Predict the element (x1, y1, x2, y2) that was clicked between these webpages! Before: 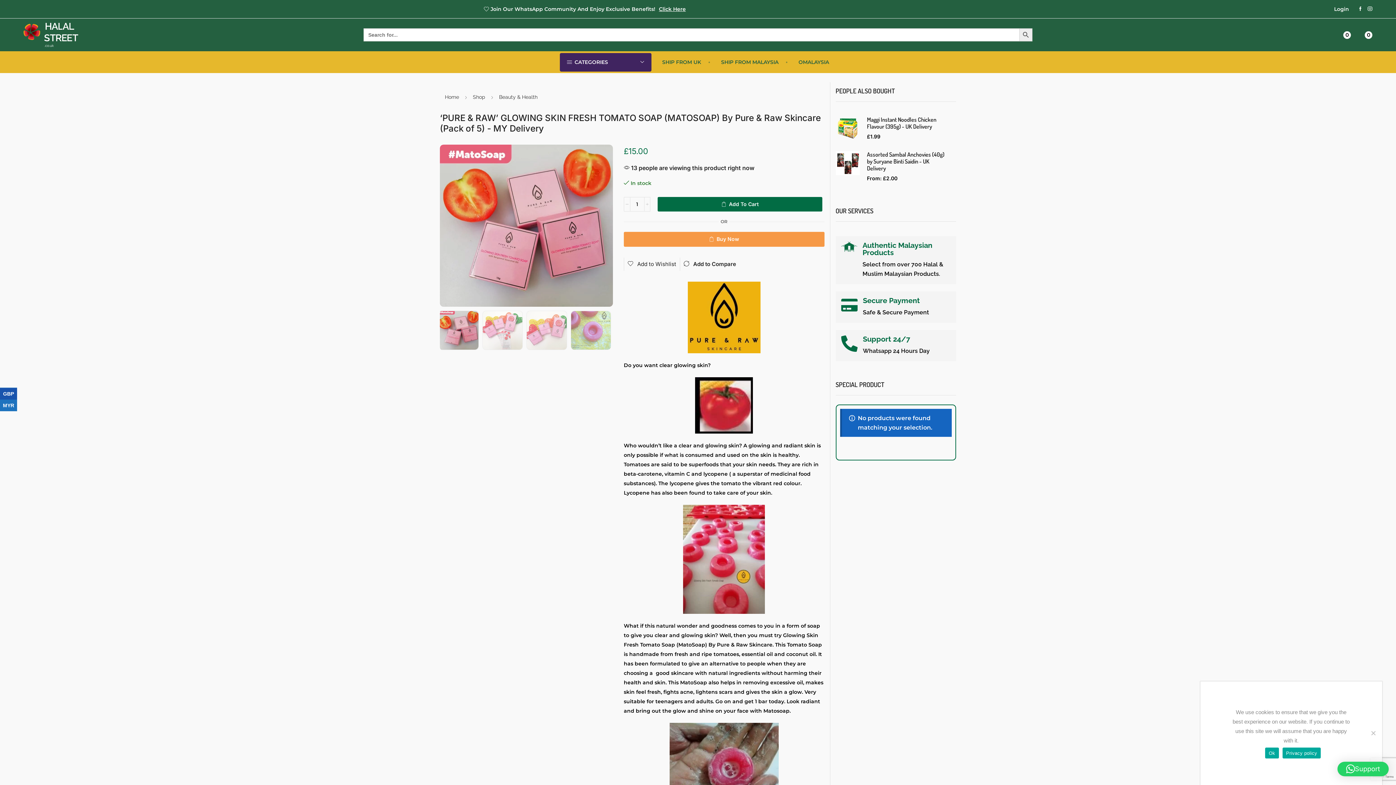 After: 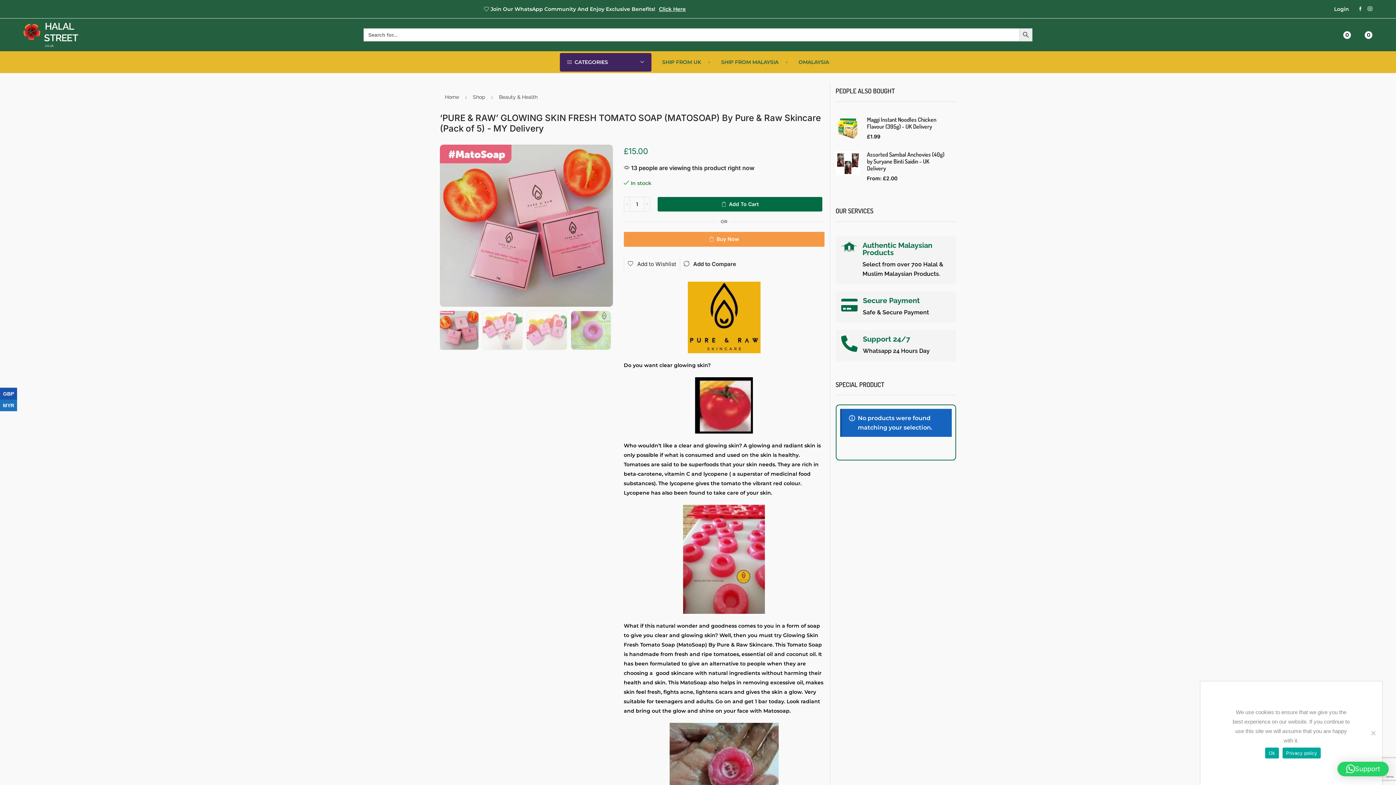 Action: bbox: (1282, 748, 1321, 759) label: Privacy policy